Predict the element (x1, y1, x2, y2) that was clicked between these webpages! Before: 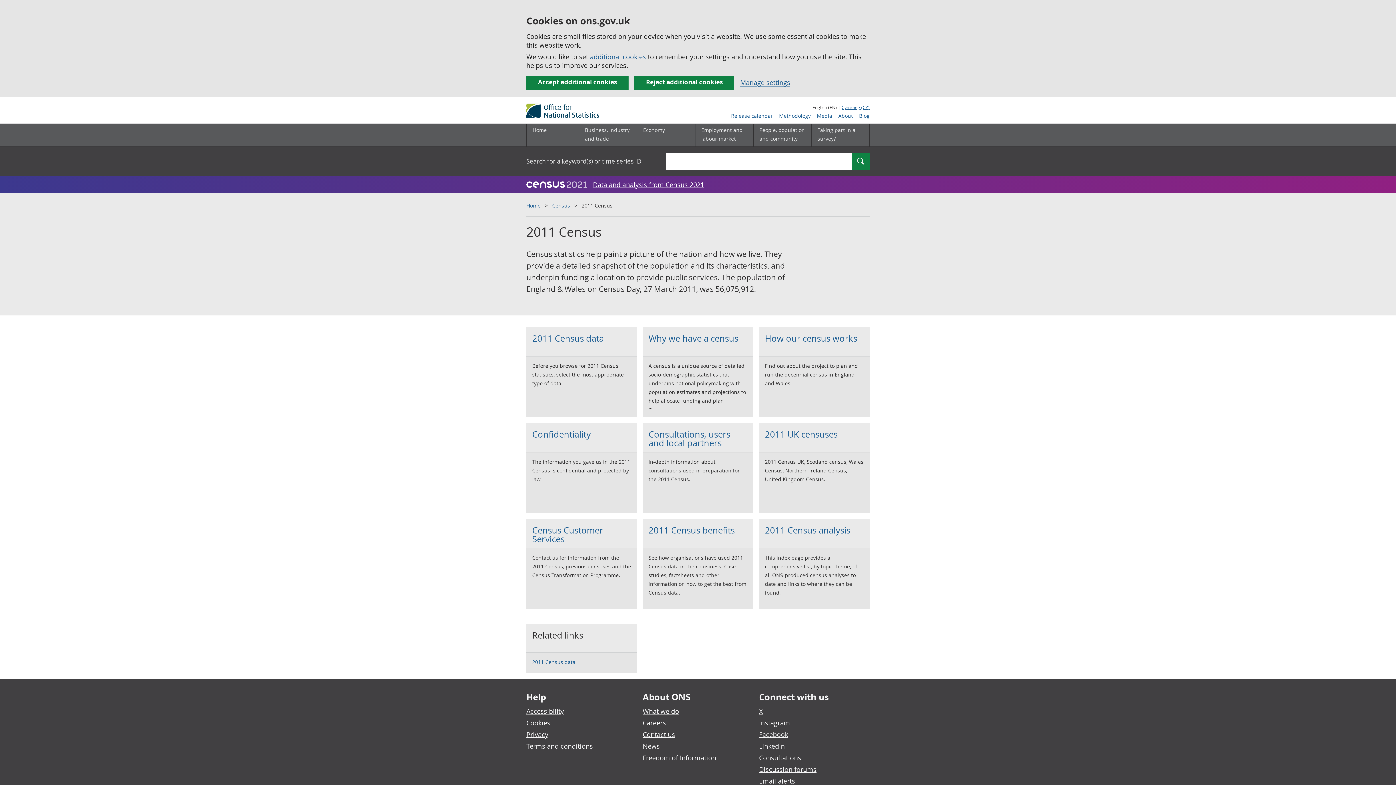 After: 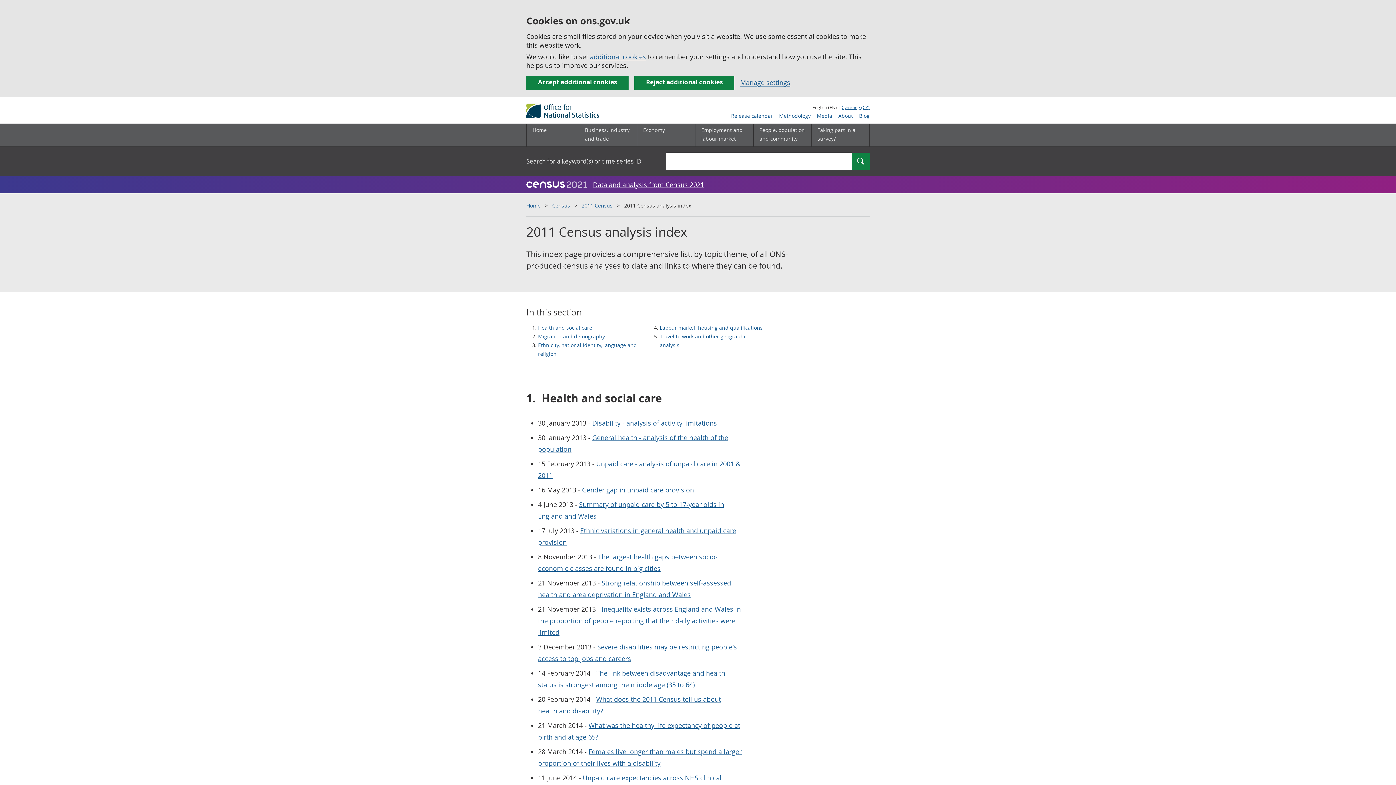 Action: bbox: (765, 524, 850, 536) label: 2011 Census analysis